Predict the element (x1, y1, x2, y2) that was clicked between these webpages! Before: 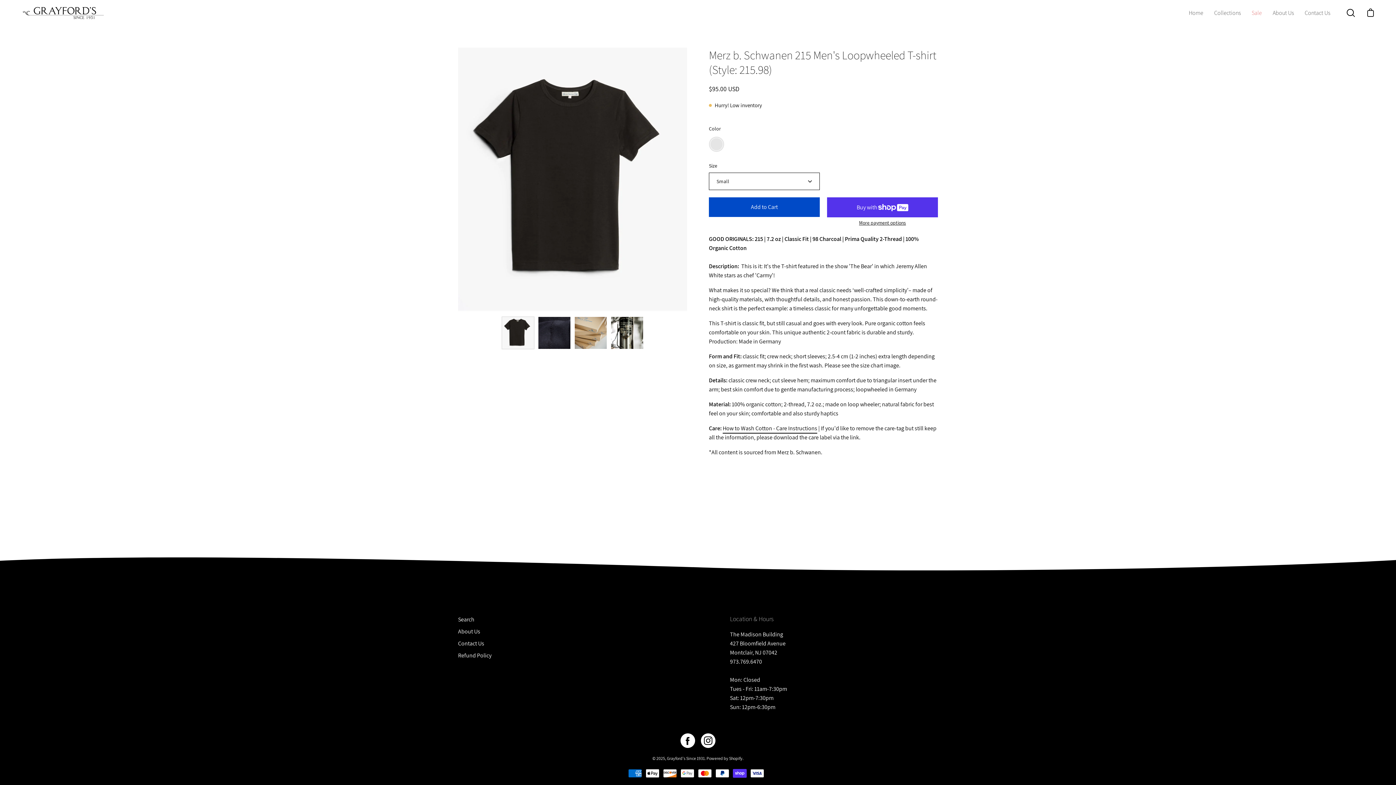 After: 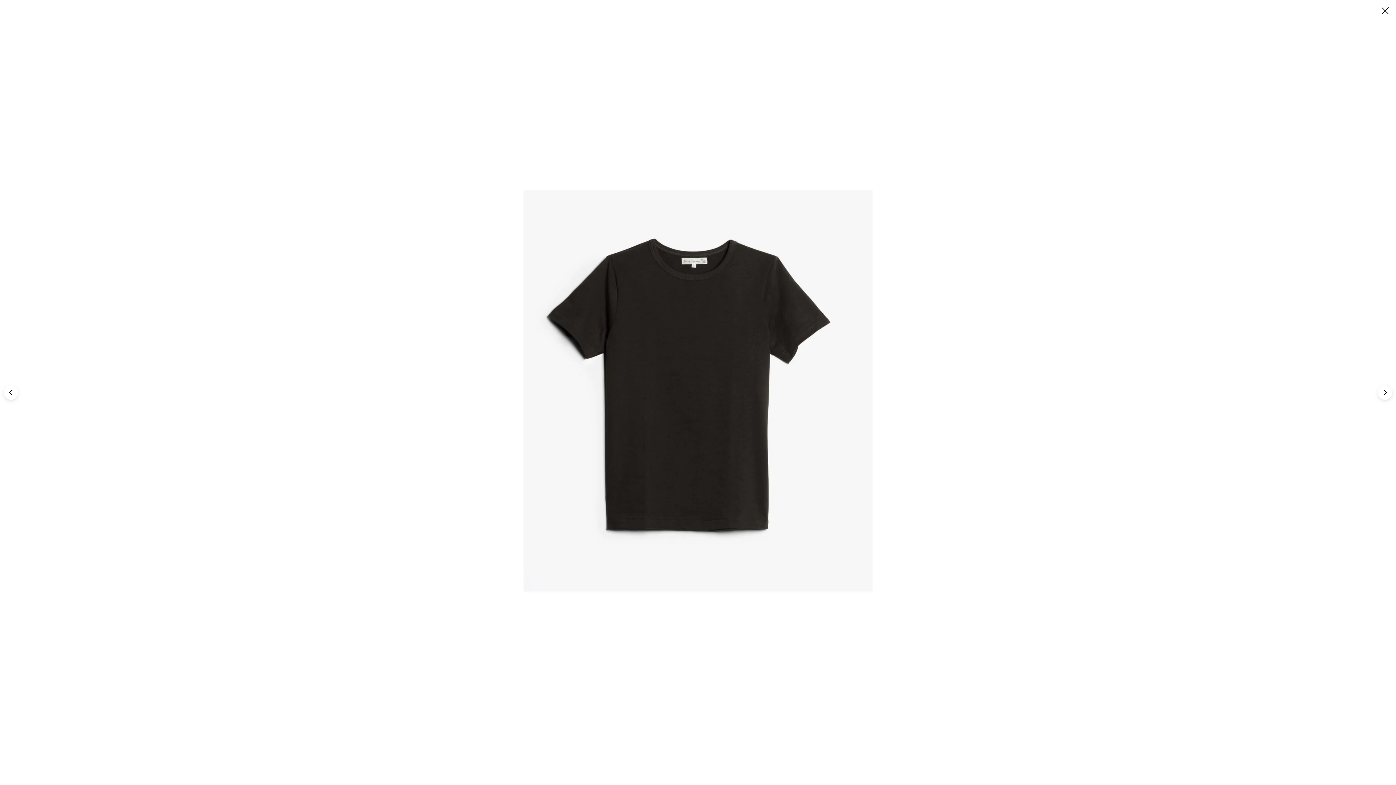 Action: bbox: (458, 47, 687, 313) label: Open image lightbox